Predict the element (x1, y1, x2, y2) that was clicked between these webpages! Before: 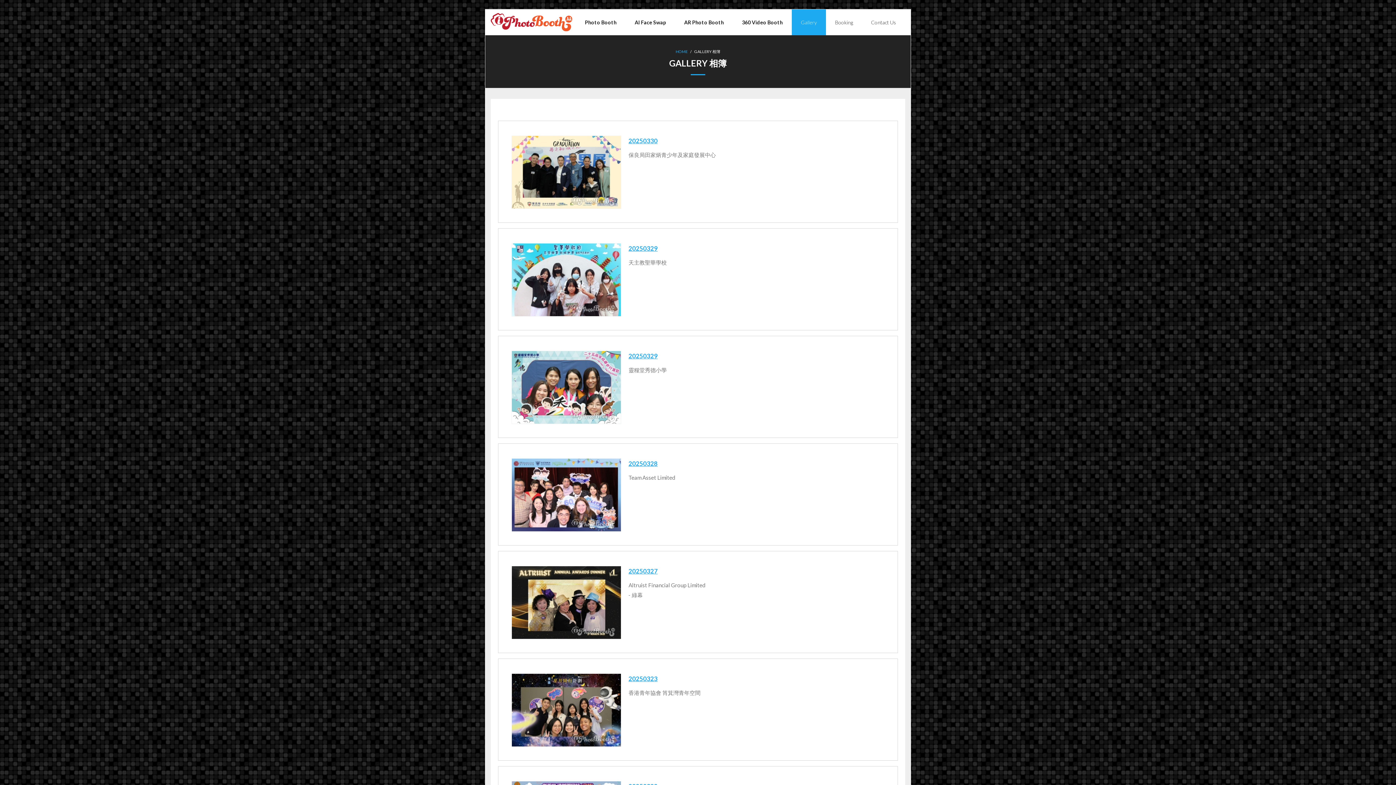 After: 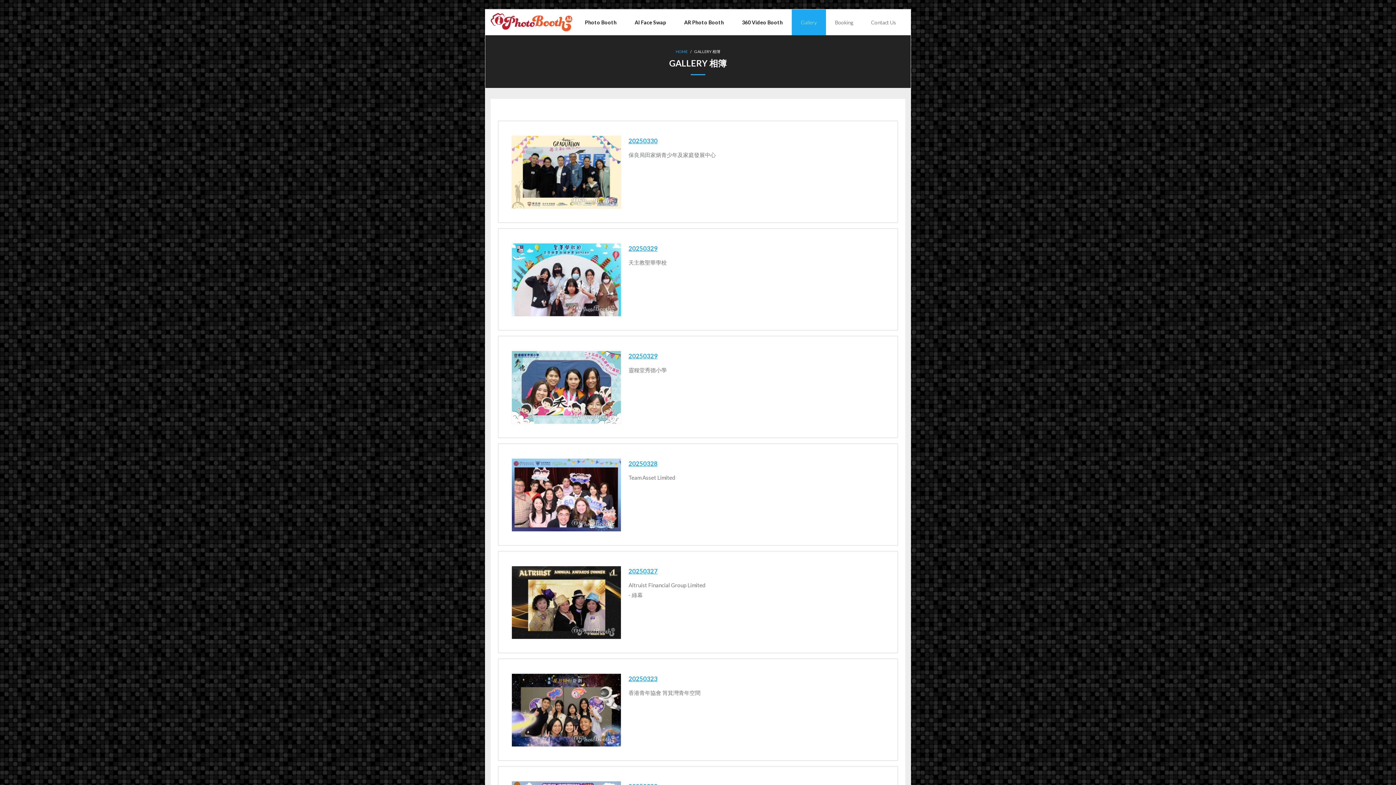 Action: label: Gallery bbox: (792, 9, 826, 35)